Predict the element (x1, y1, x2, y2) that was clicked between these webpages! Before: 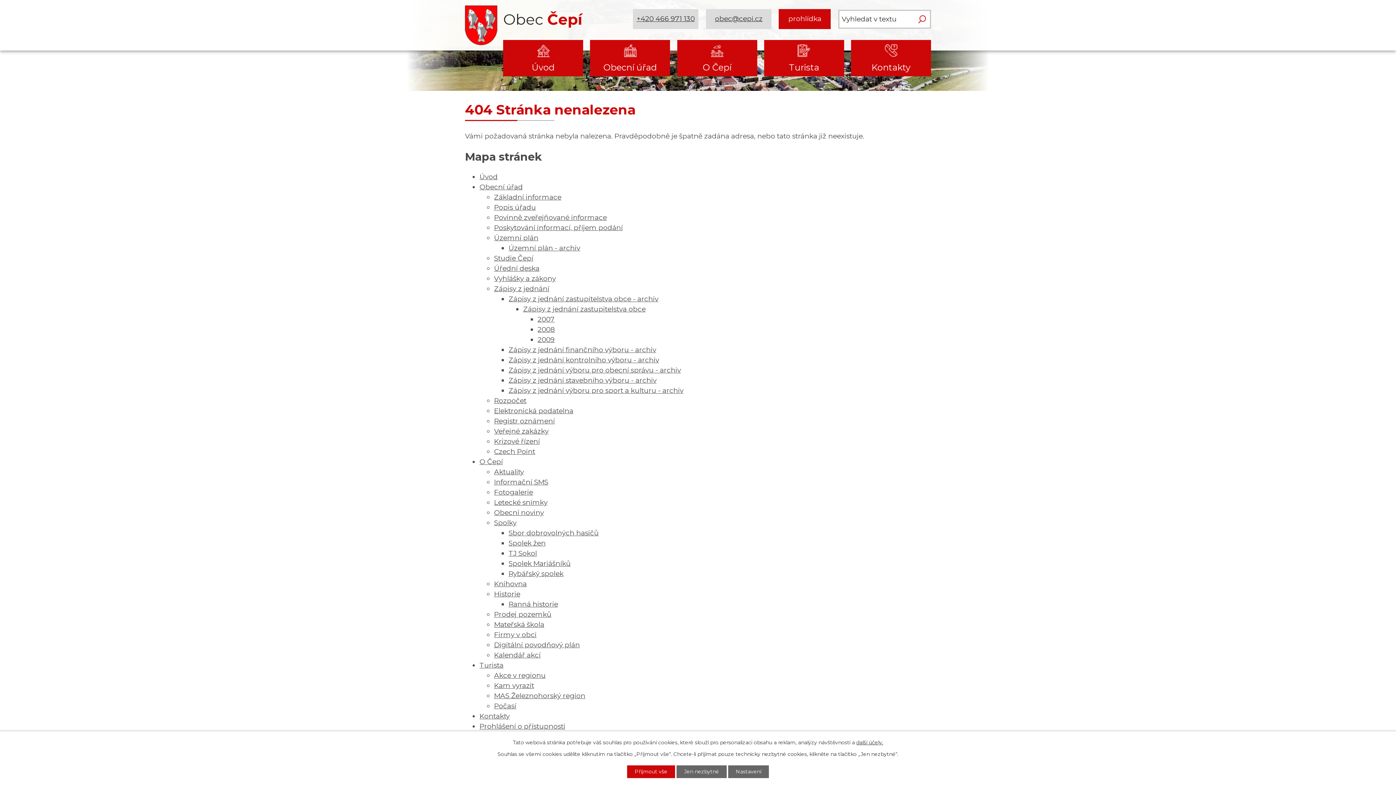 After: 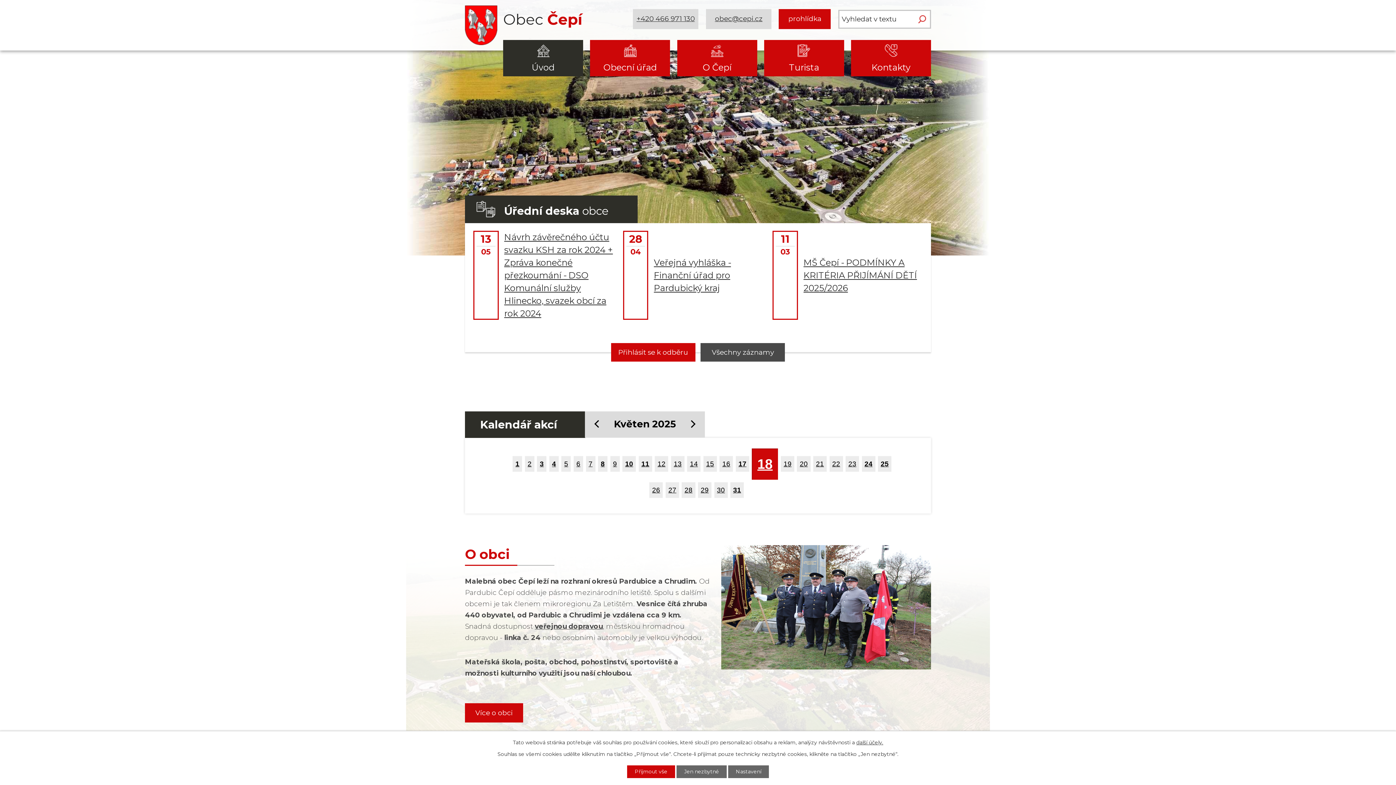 Action: label: Úvod bbox: (479, 172, 497, 181)